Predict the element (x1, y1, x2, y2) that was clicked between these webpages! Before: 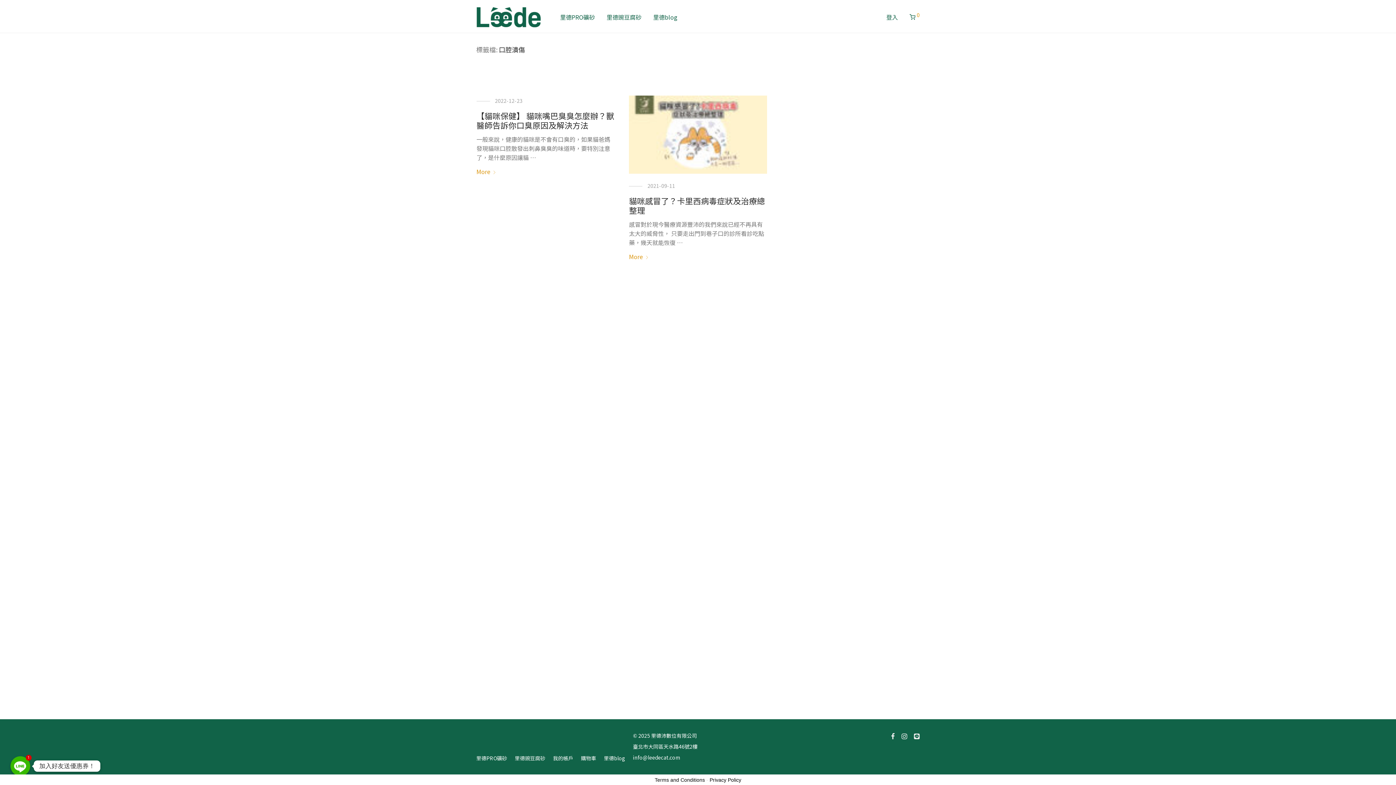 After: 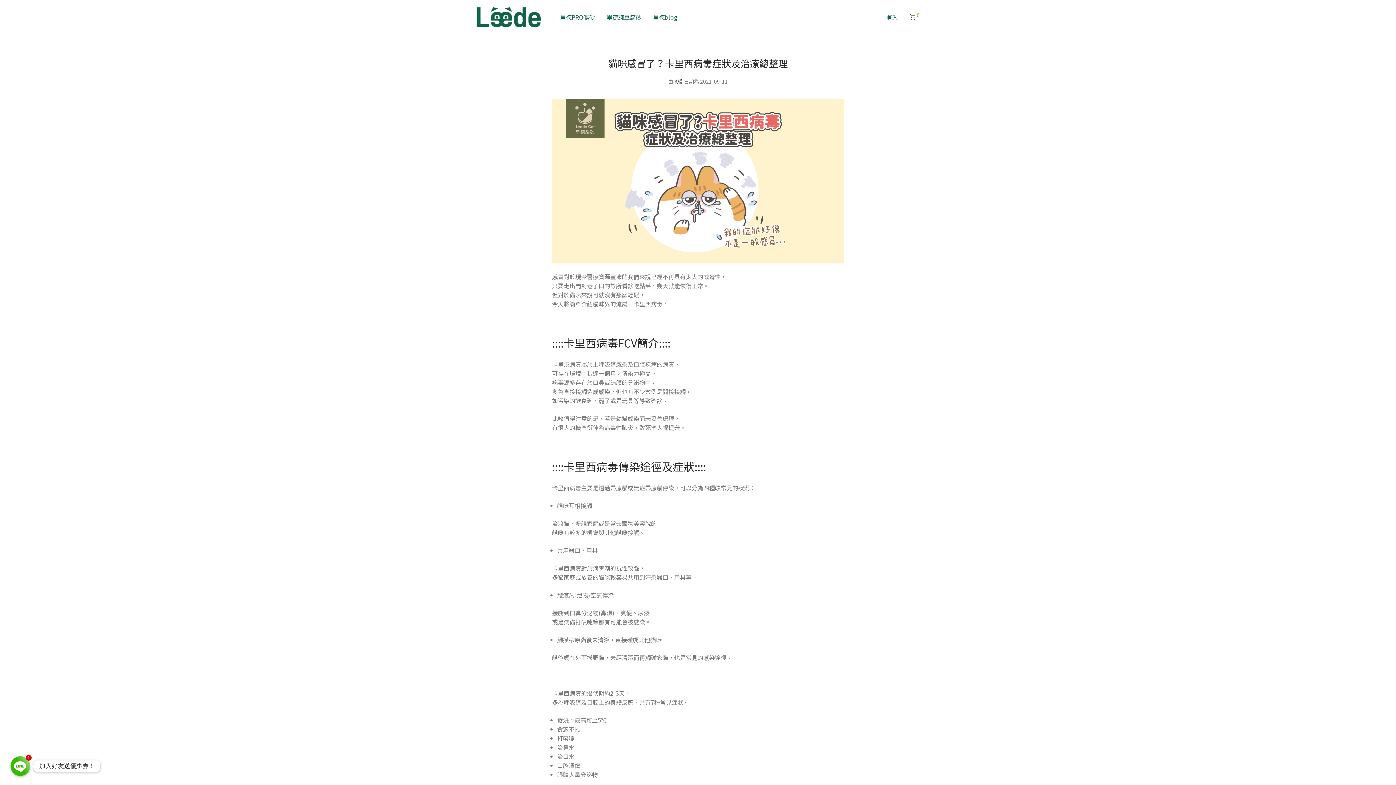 Action: label: 貓咪感冒了？卡里西病毒症狀及治療總整理 bbox: (629, 194, 765, 215)